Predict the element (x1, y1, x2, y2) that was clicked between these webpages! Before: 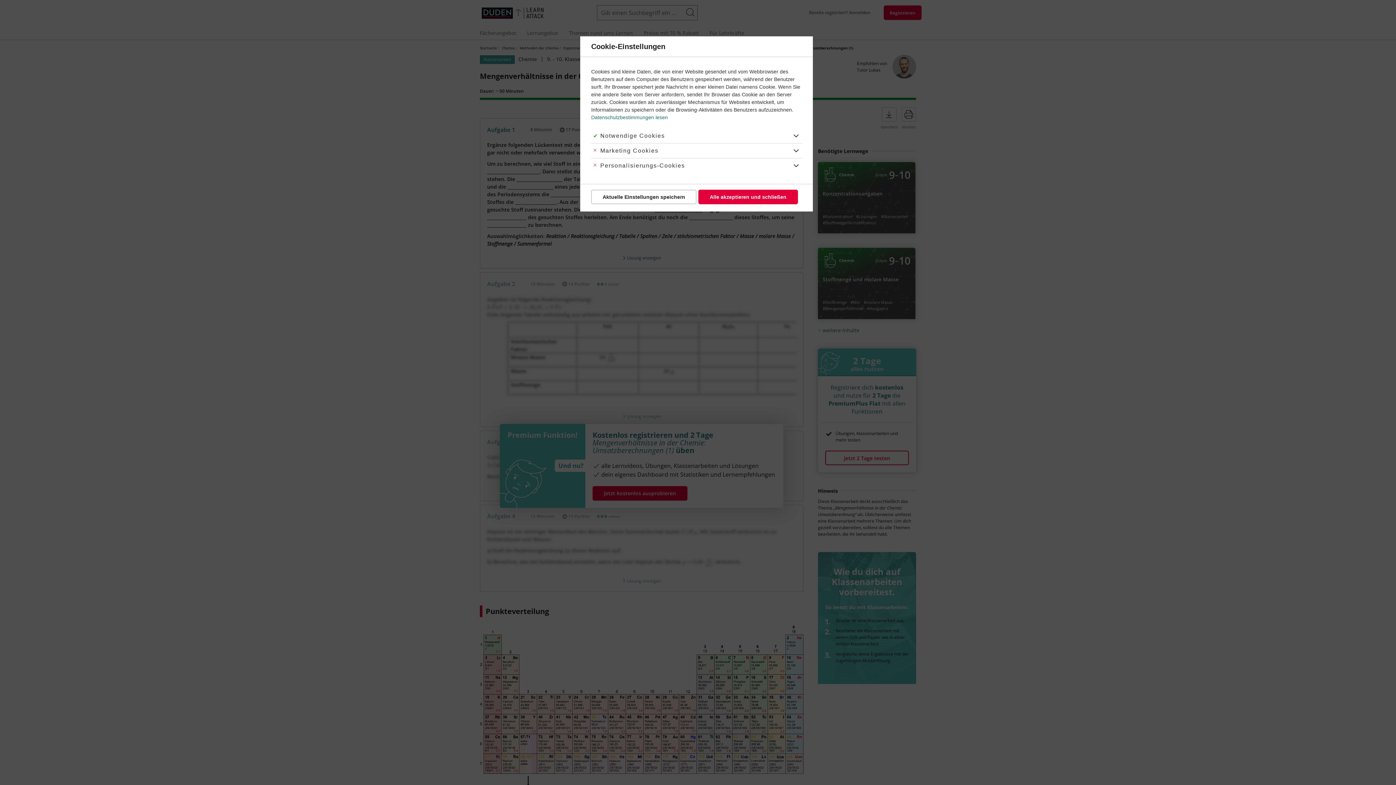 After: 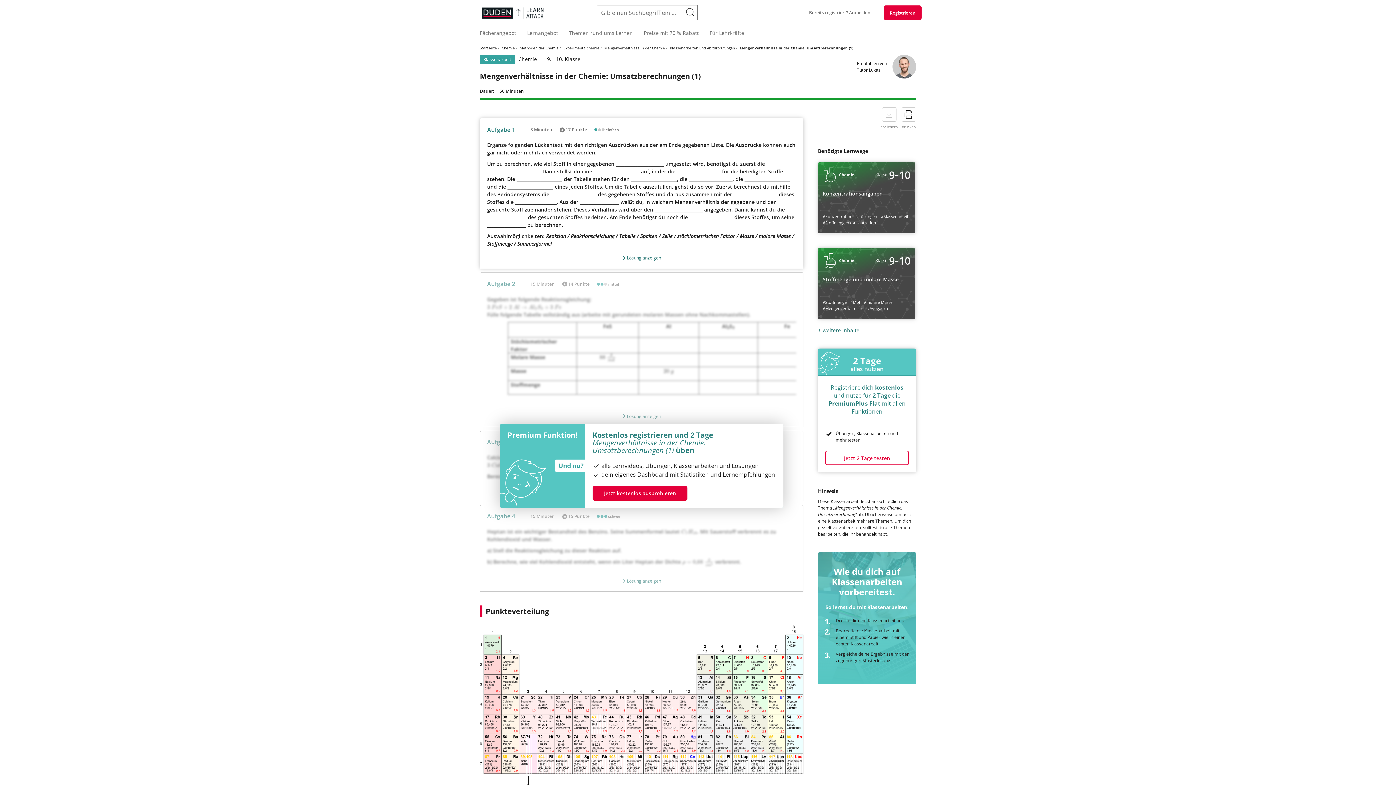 Action: label: Alle akzeptieren und schließen bbox: (698, 189, 798, 204)